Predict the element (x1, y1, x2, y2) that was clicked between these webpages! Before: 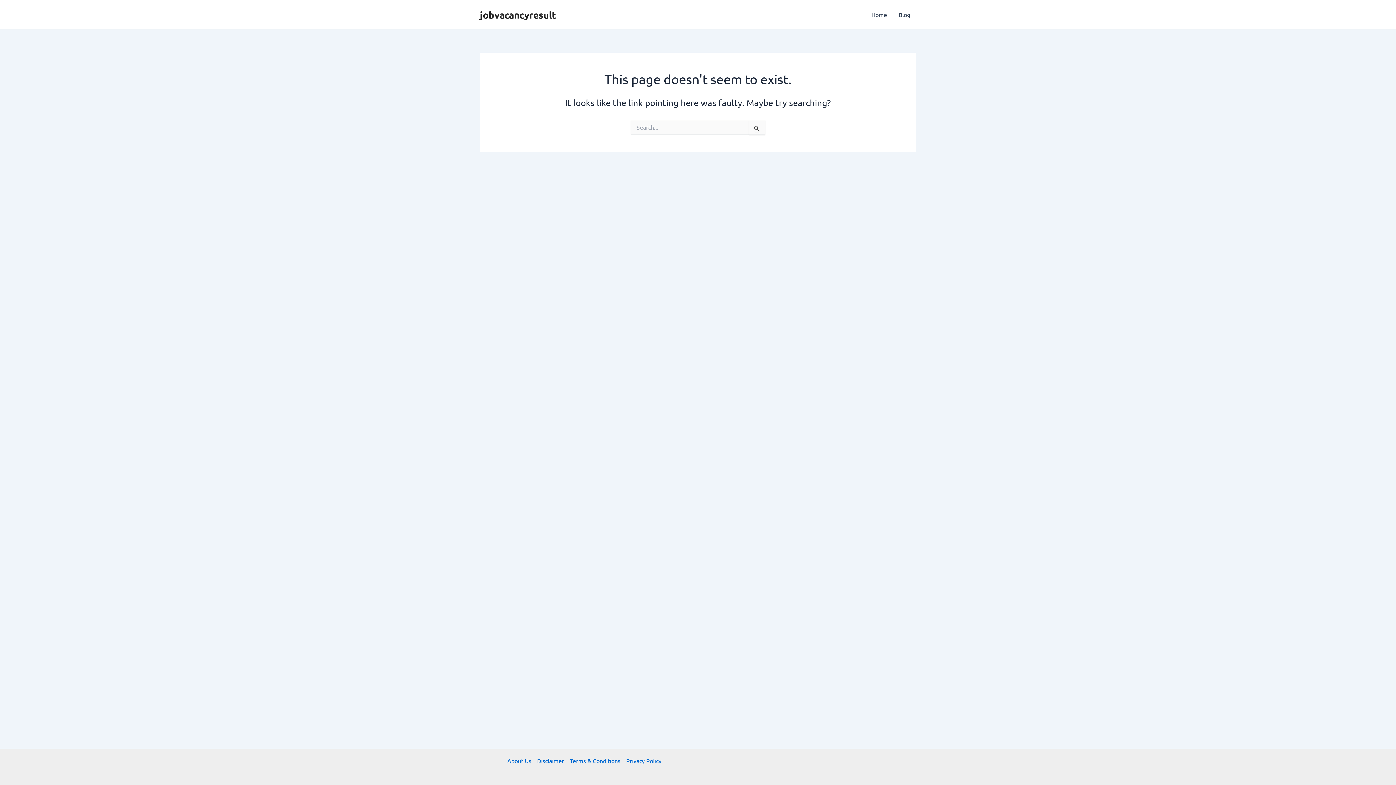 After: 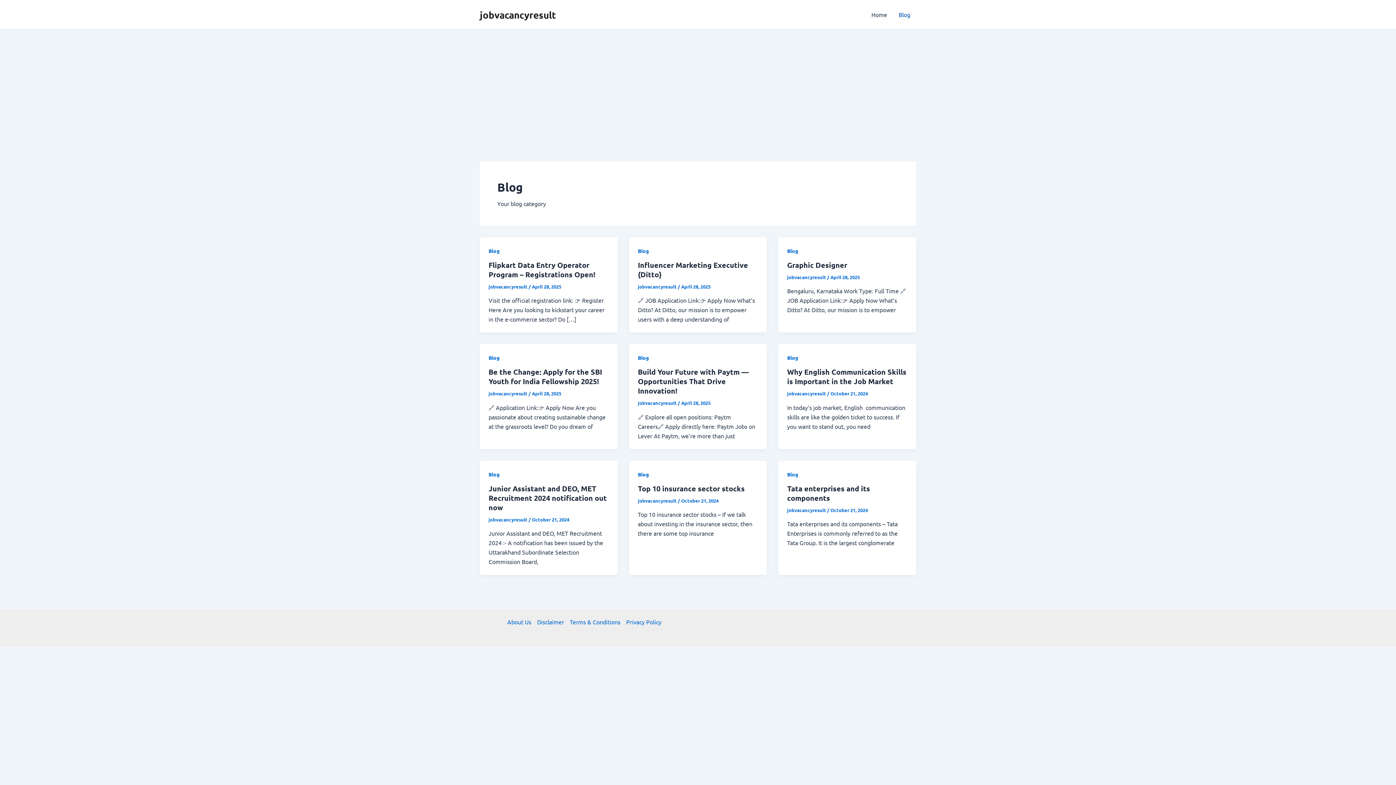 Action: label: Blog bbox: (893, 0, 916, 29)